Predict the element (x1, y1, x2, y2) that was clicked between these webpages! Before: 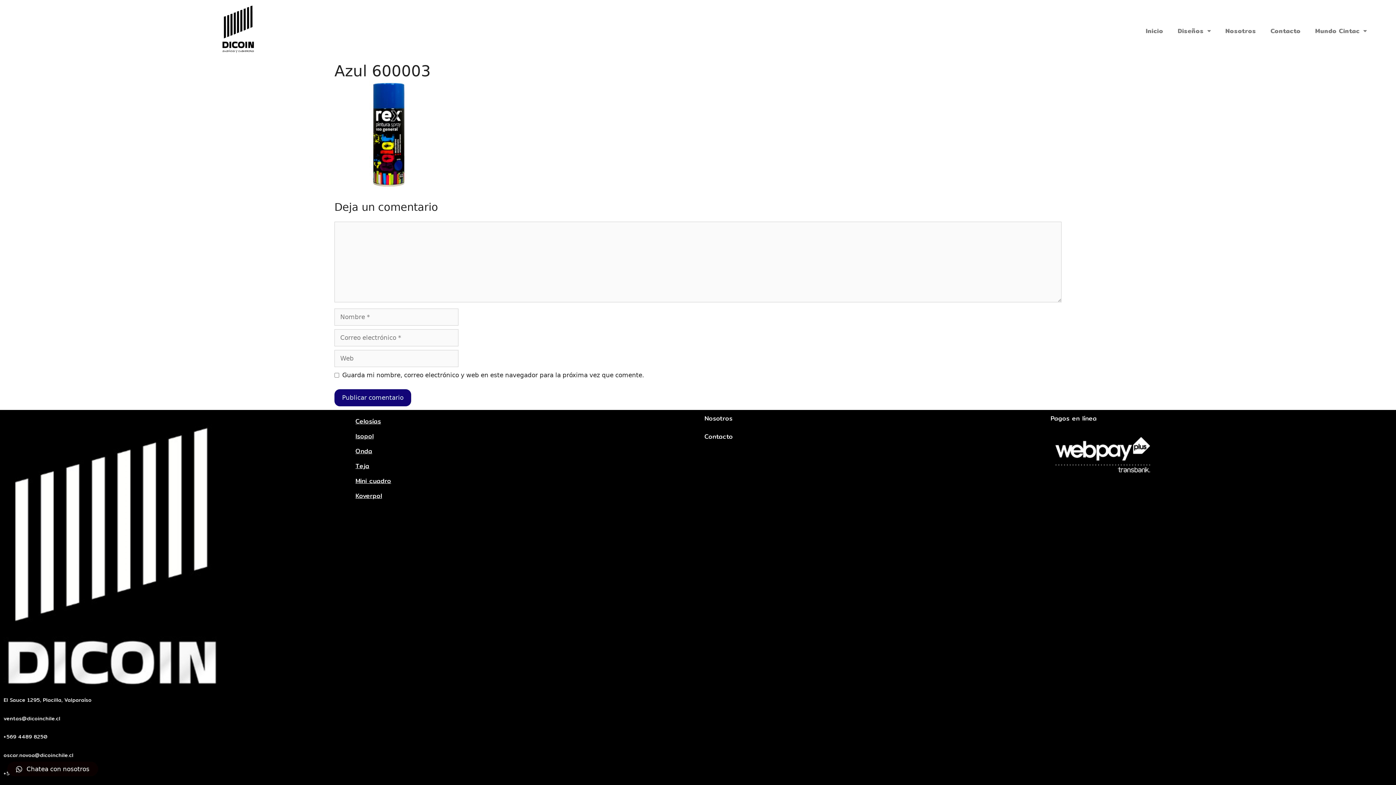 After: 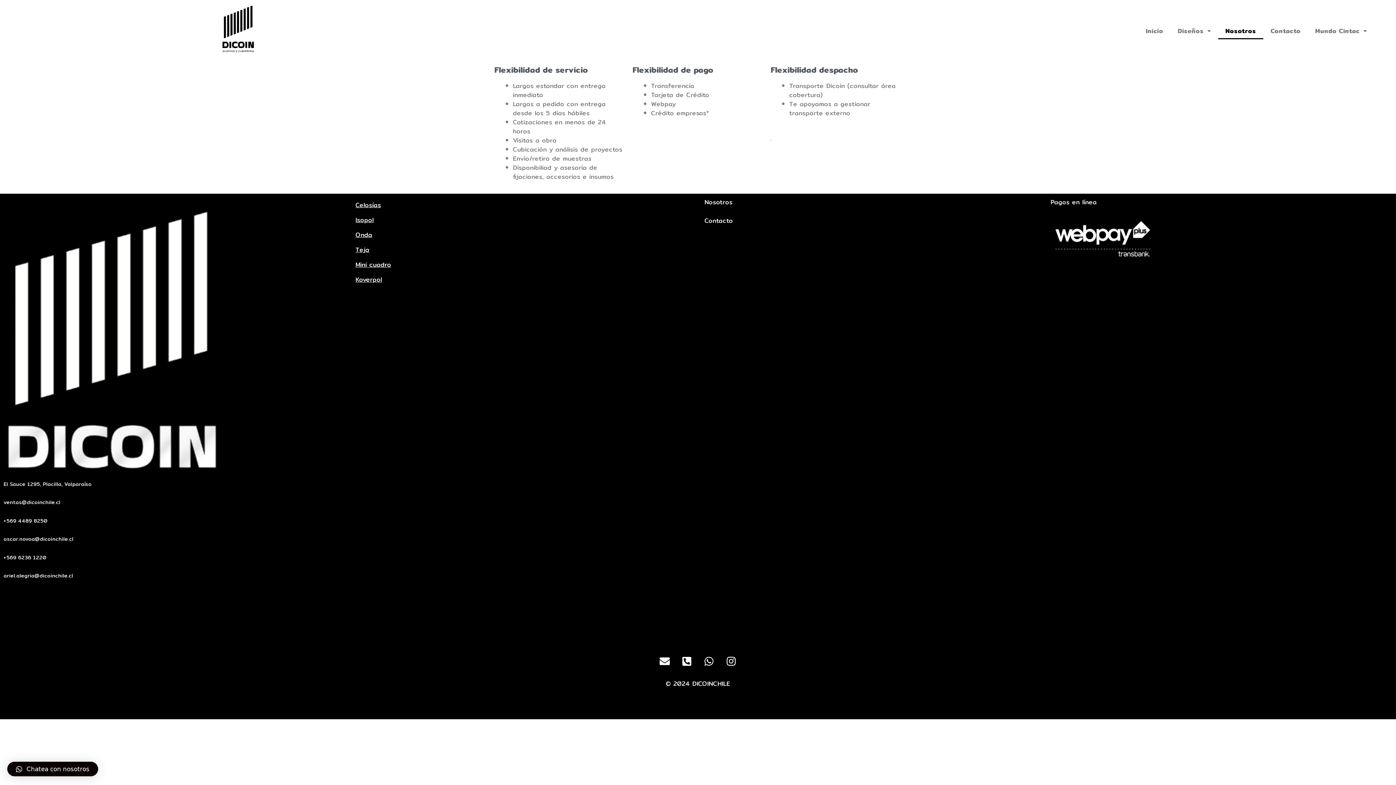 Action: label: Nosotros bbox: (704, 413, 732, 423)